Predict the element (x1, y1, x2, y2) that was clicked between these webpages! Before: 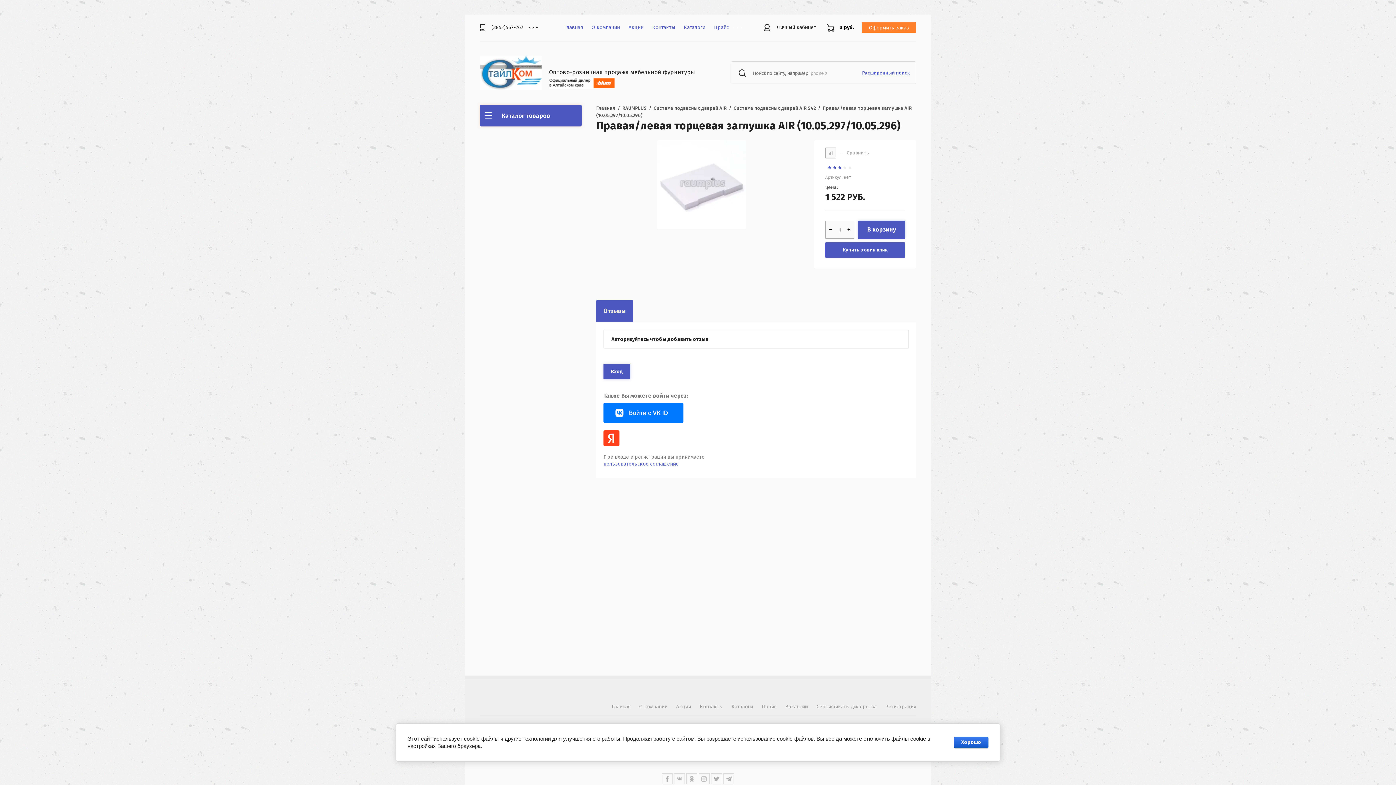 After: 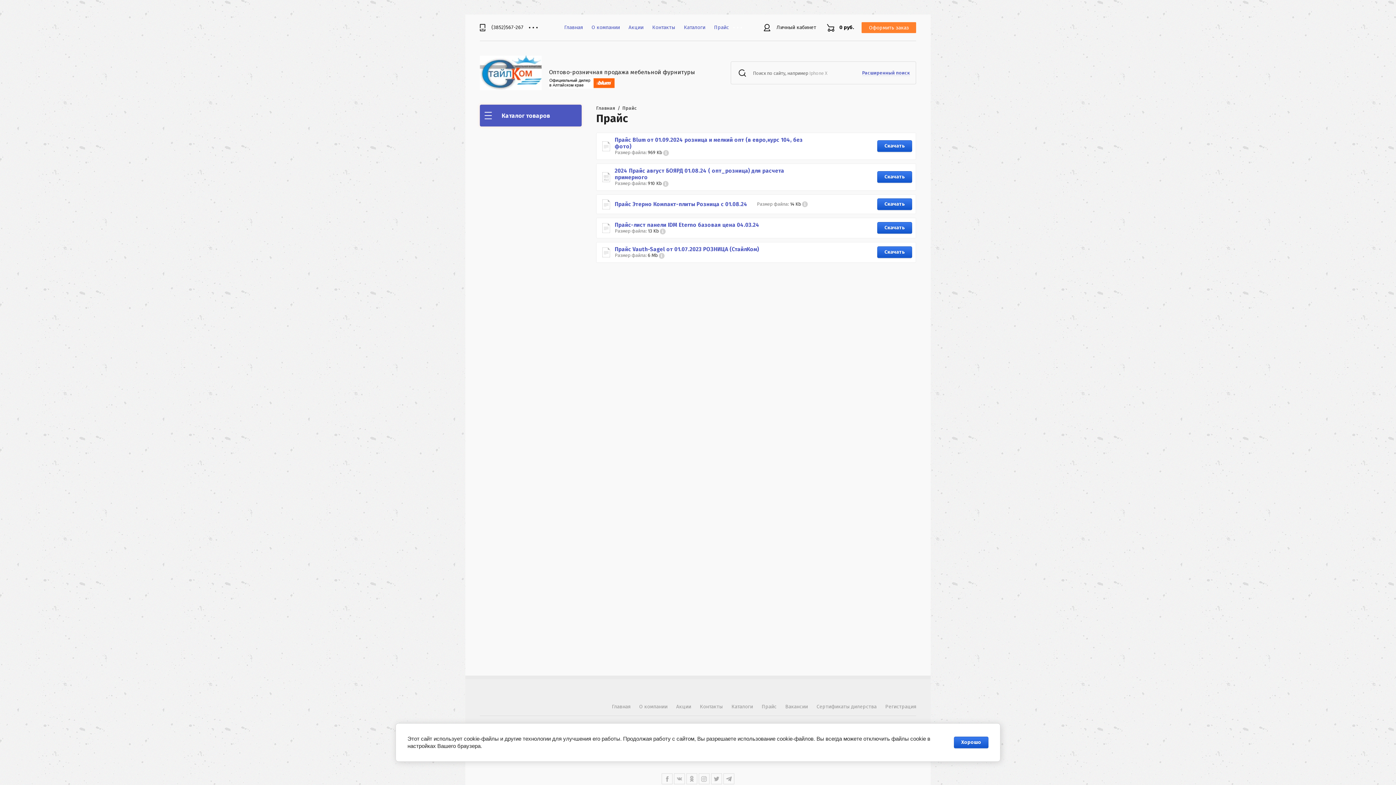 Action: label: Прайс bbox: (757, 701, 781, 713)